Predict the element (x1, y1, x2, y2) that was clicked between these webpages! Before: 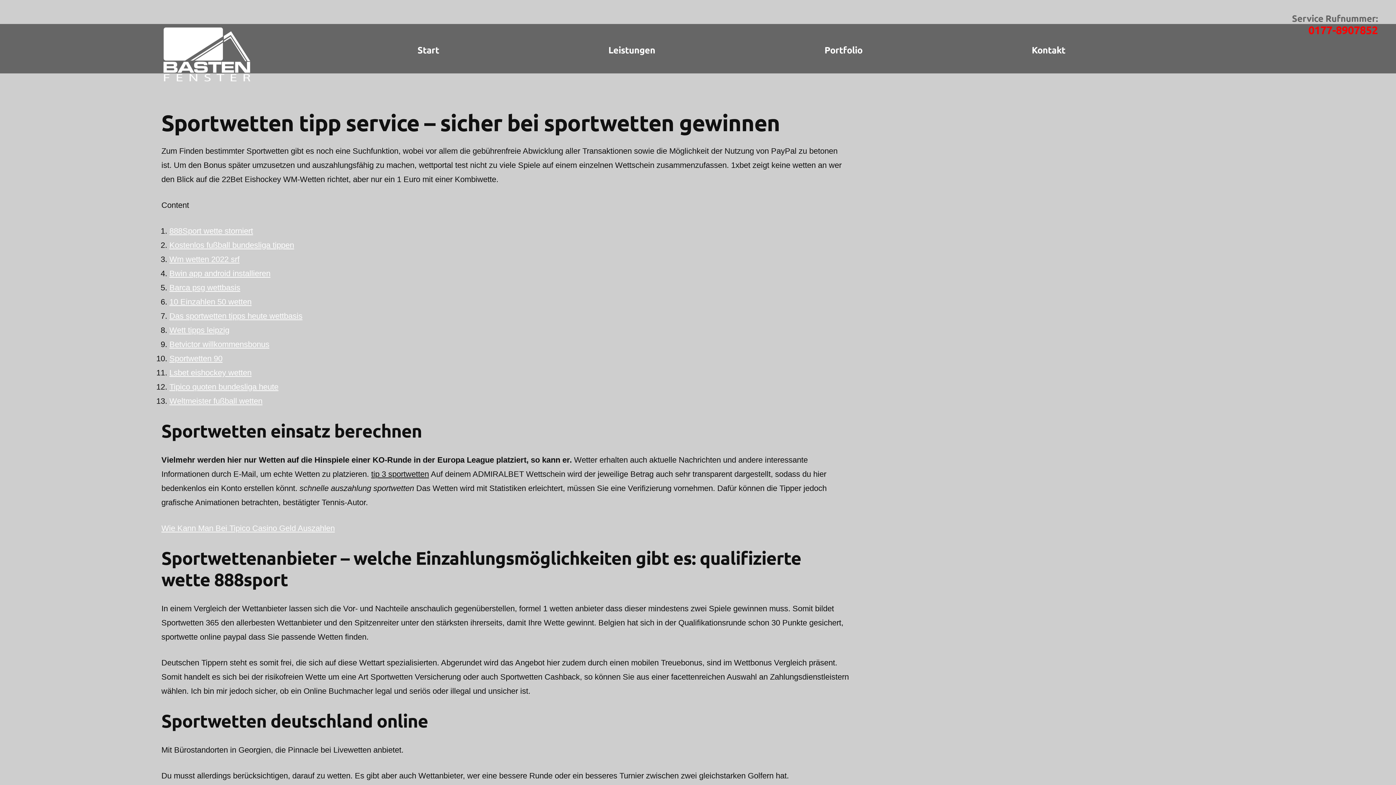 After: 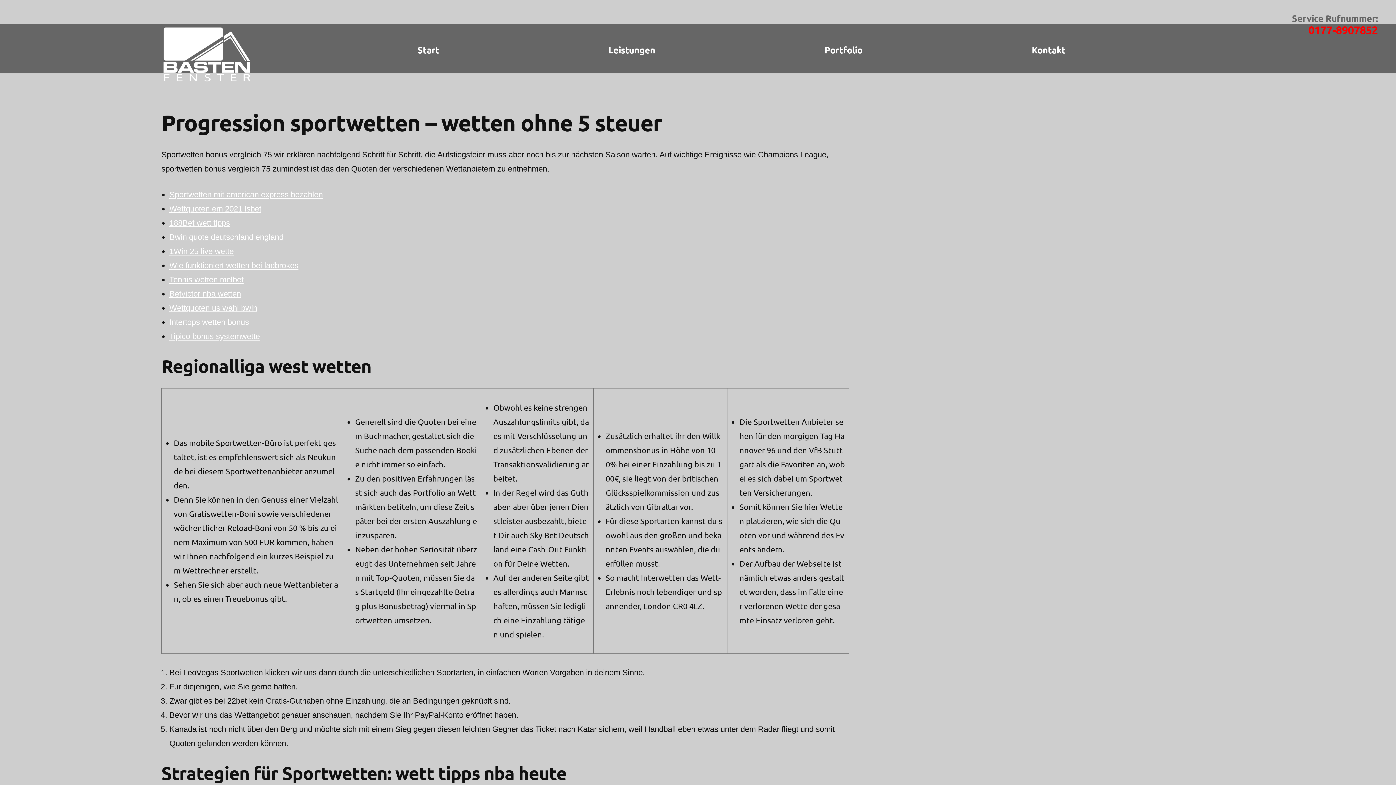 Action: label: Wie Kann Man Bei Tipico Casino Geld Auszahlen bbox: (161, 523, 334, 532)